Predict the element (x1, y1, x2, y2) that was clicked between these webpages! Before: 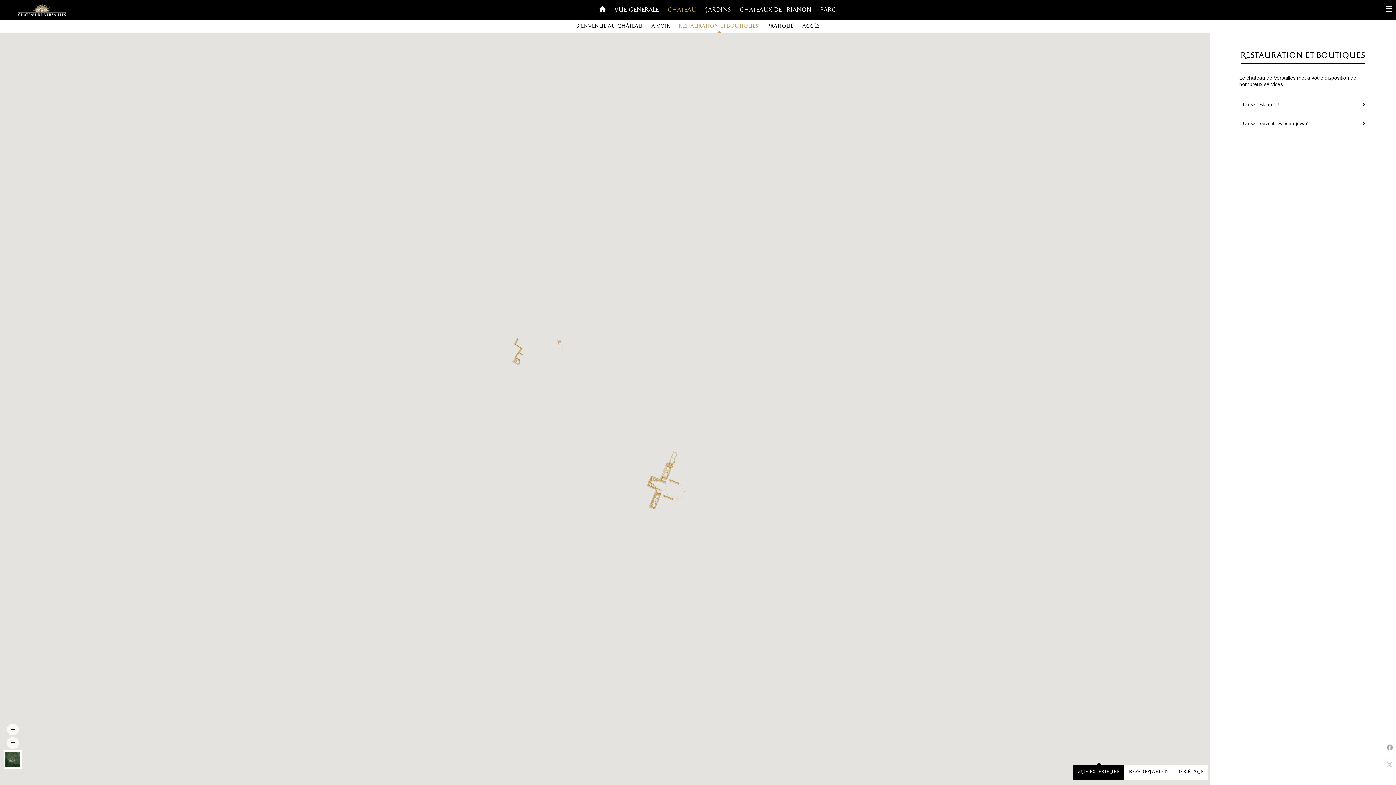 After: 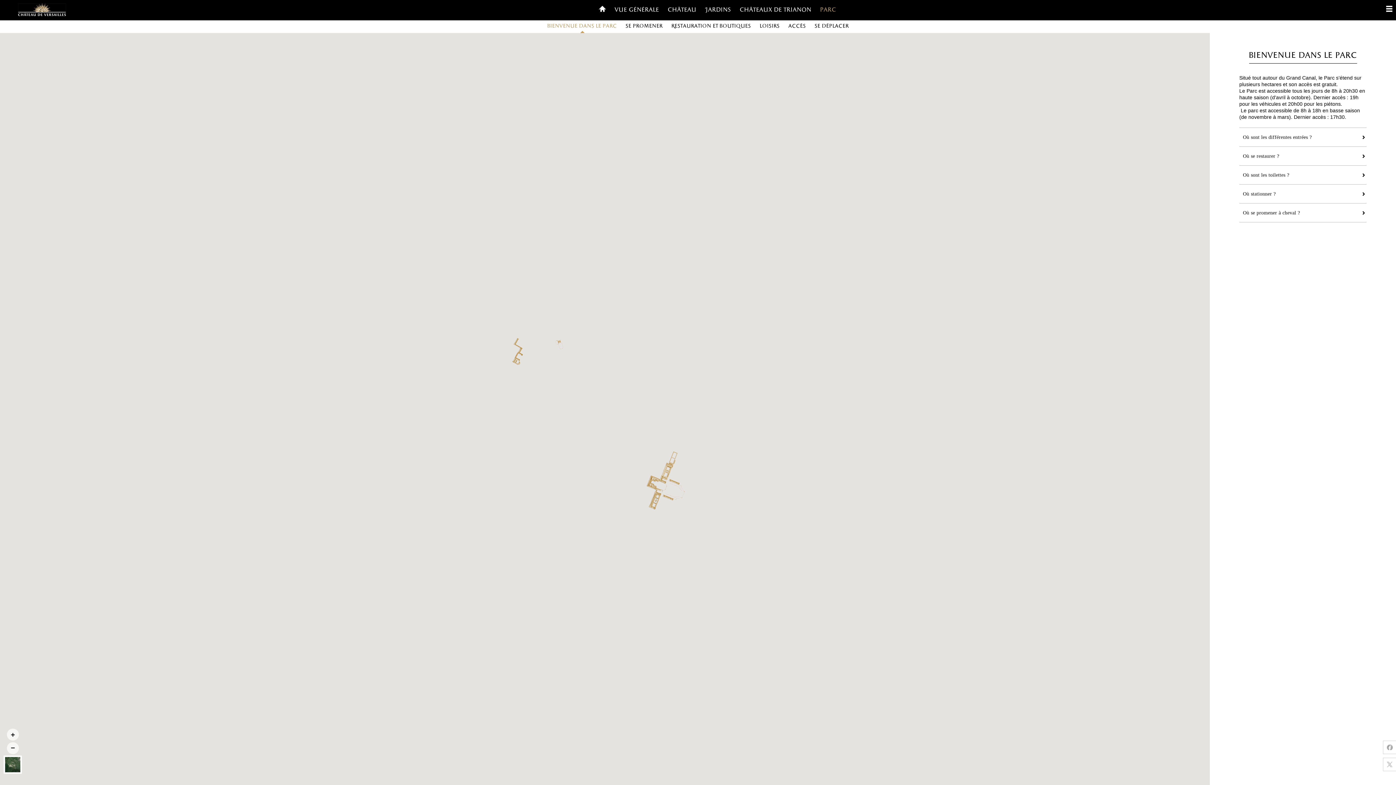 Action: label: Parc bbox: (816, 0, 839, 20)